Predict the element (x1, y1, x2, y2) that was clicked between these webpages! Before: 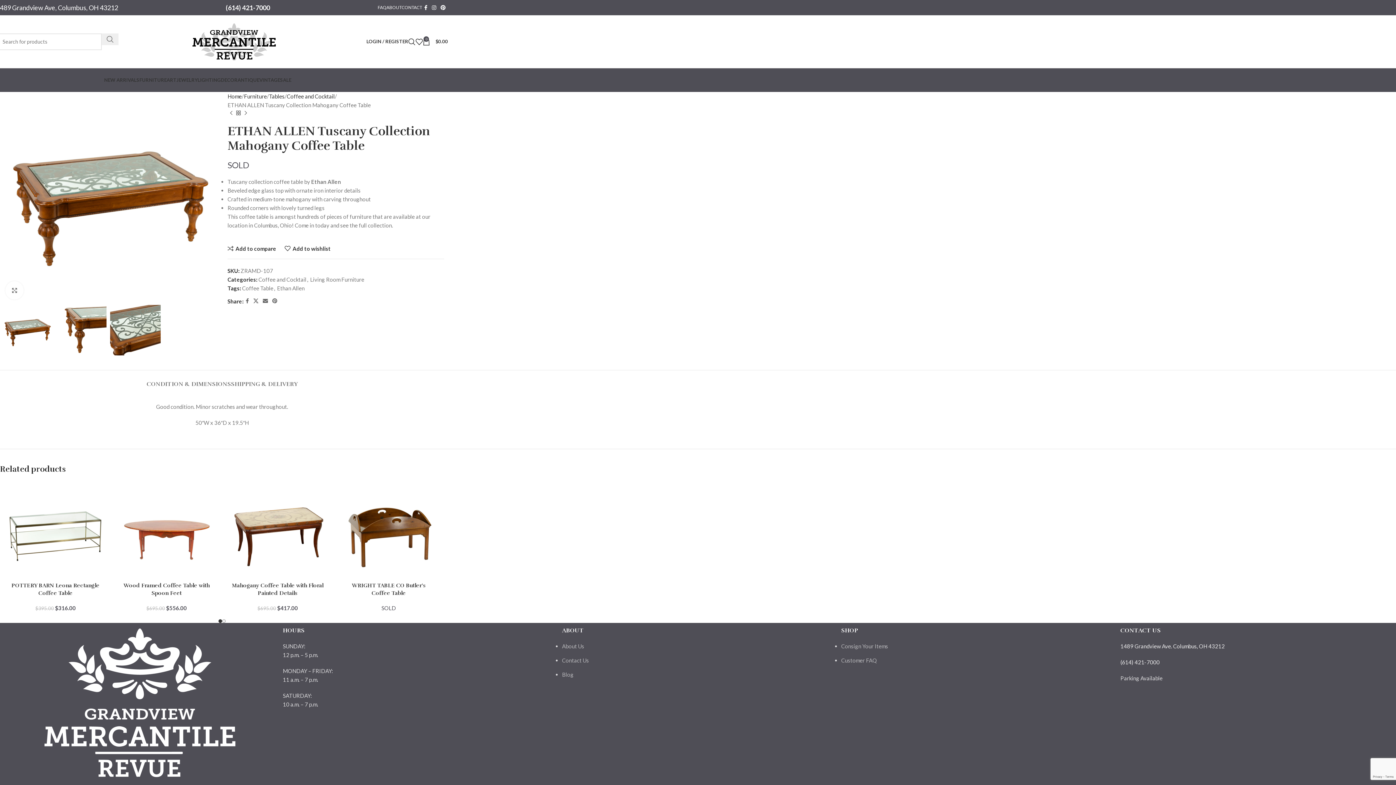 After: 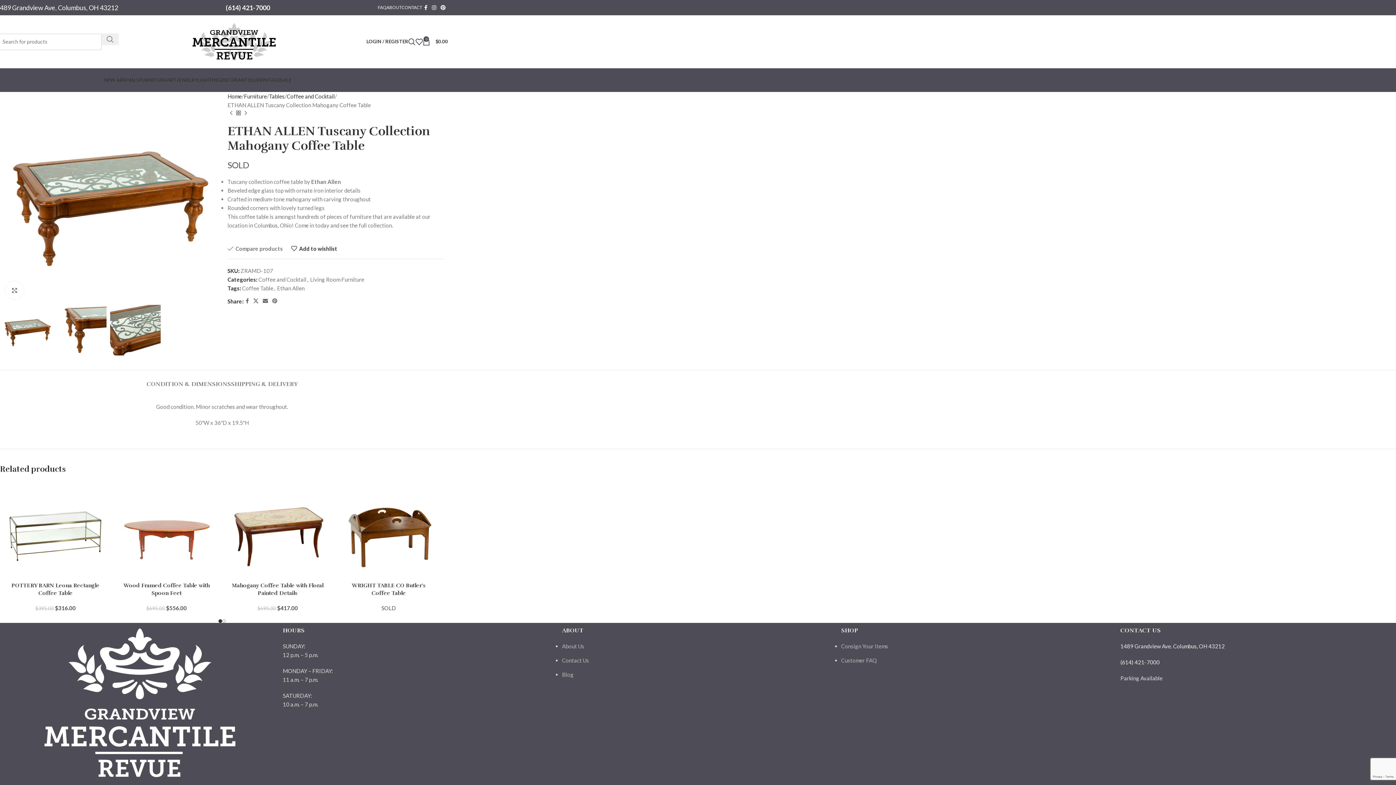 Action: label: Add to compare bbox: (227, 245, 276, 251)